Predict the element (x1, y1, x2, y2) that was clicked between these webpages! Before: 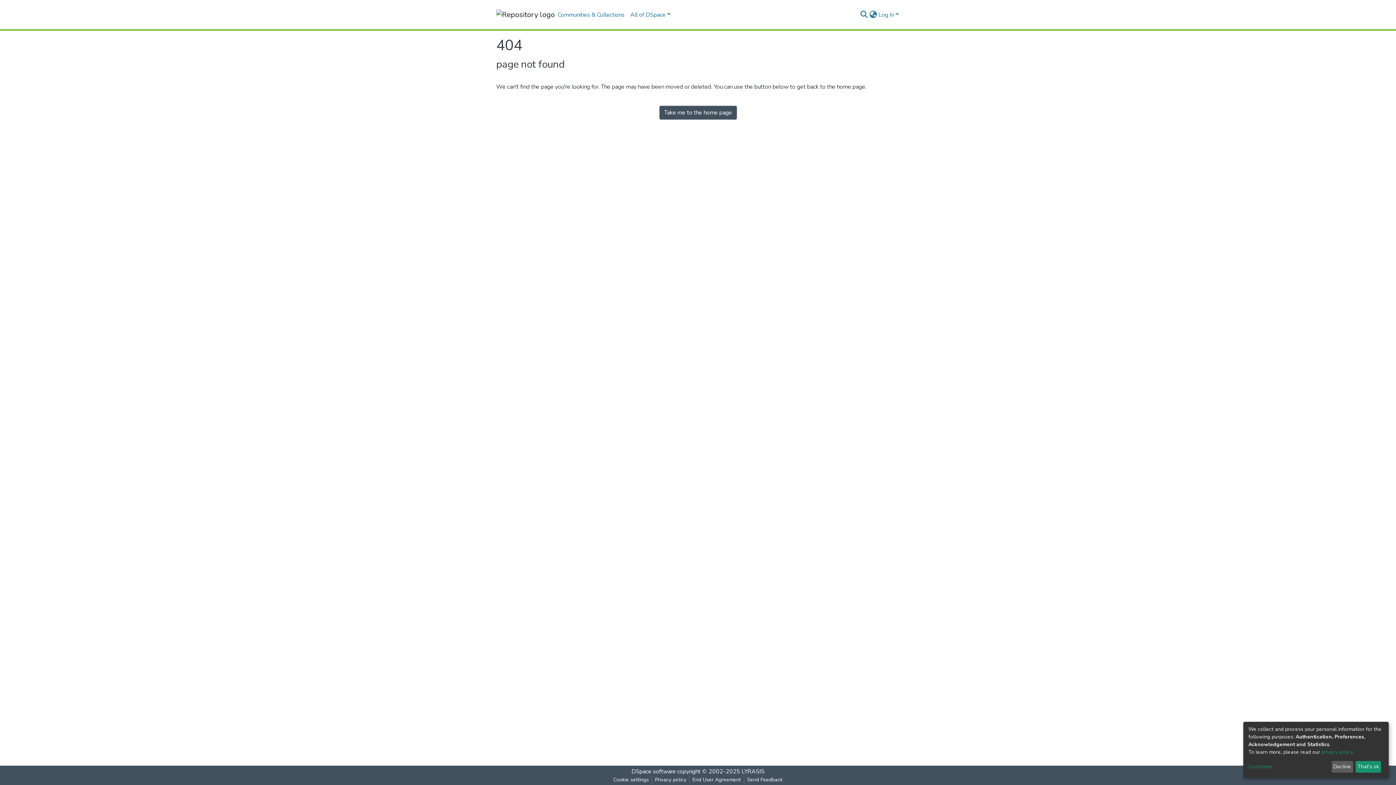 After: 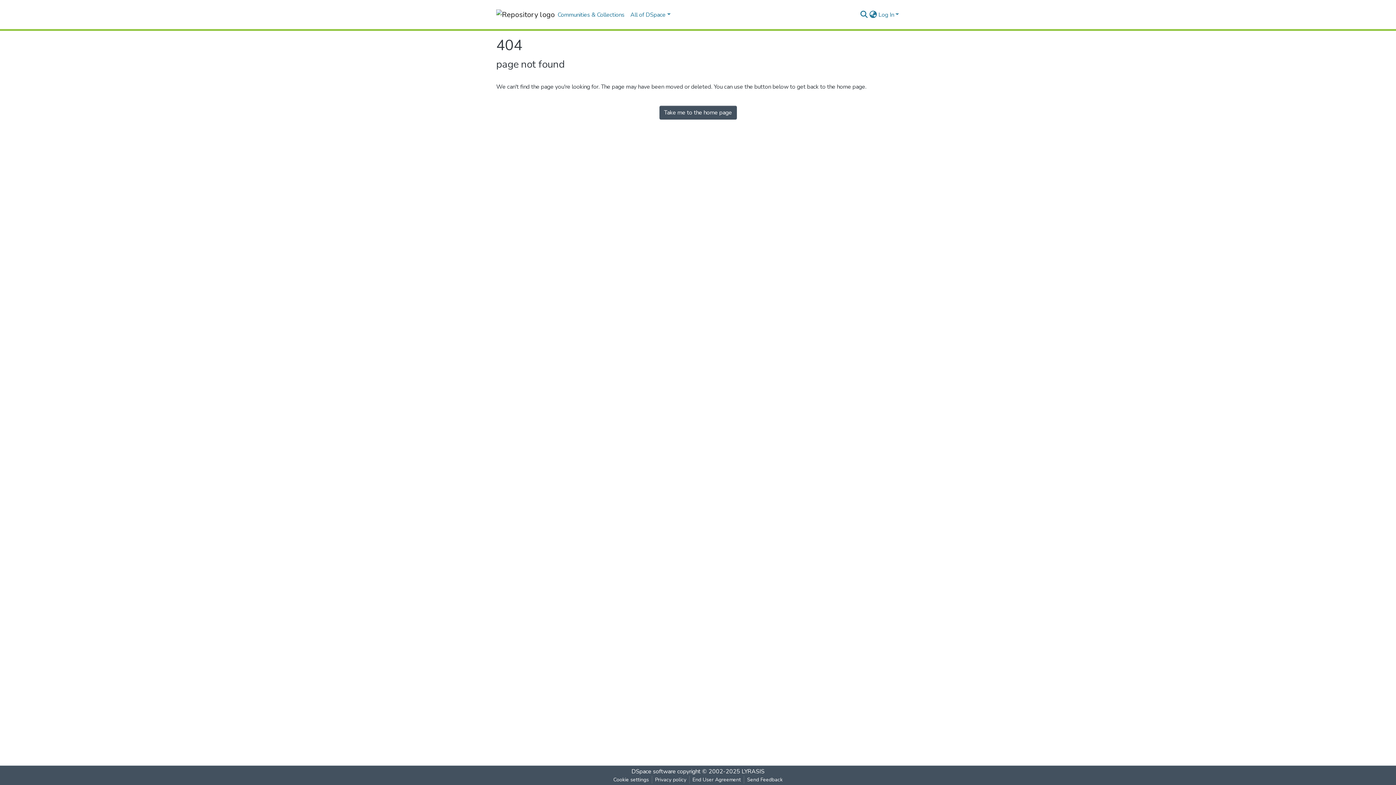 Action: label: That's ok bbox: (1355, 761, 1381, 773)